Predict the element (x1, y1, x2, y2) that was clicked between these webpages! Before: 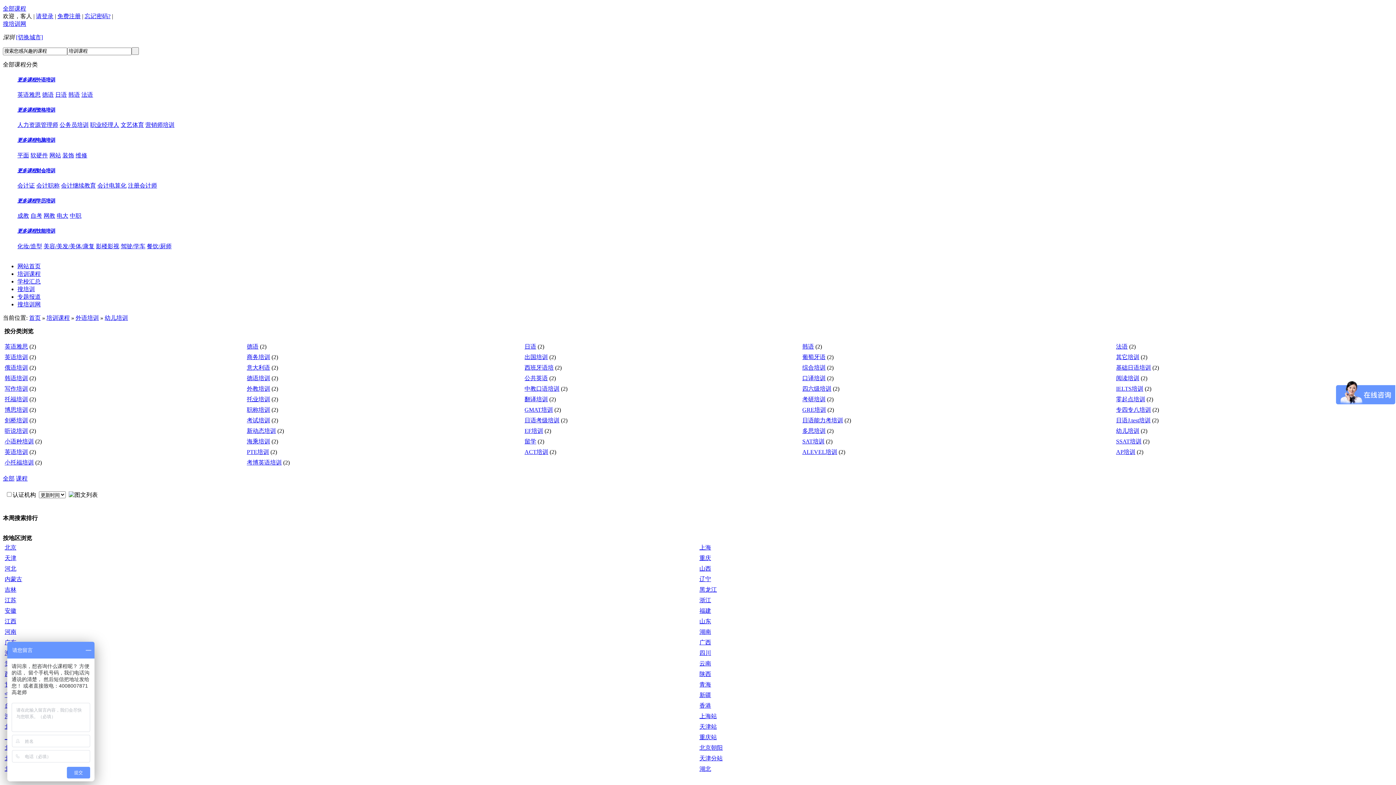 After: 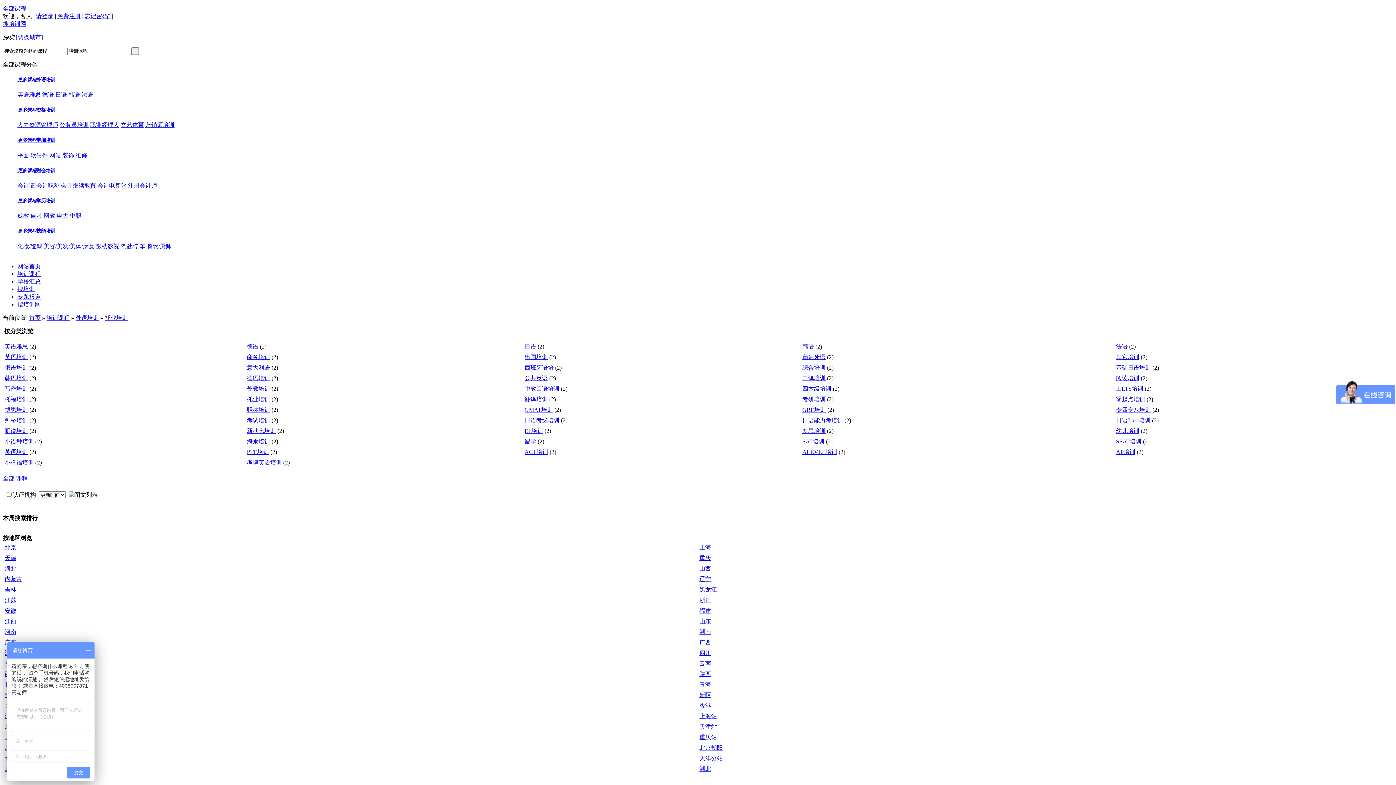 Action: label: 托业培训 bbox: (246, 396, 270, 402)